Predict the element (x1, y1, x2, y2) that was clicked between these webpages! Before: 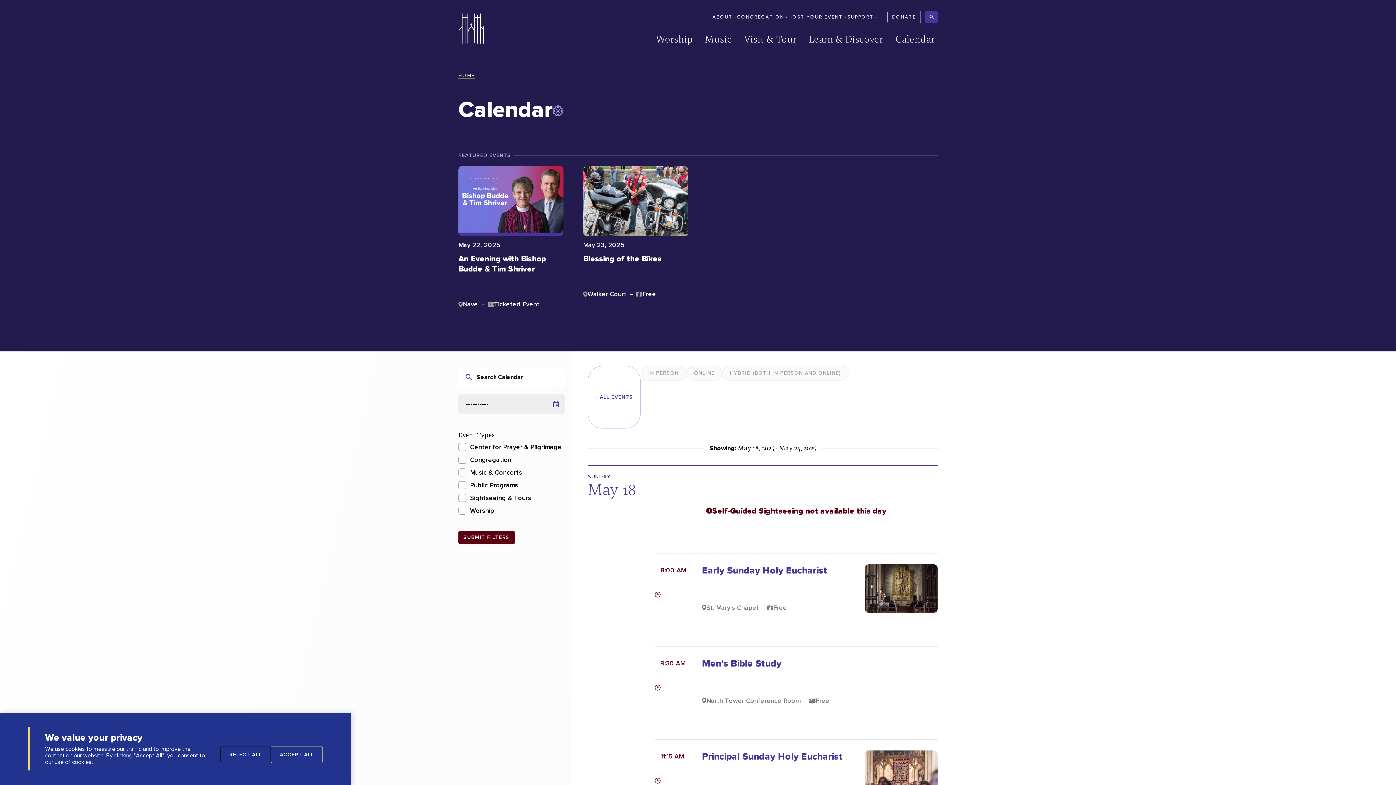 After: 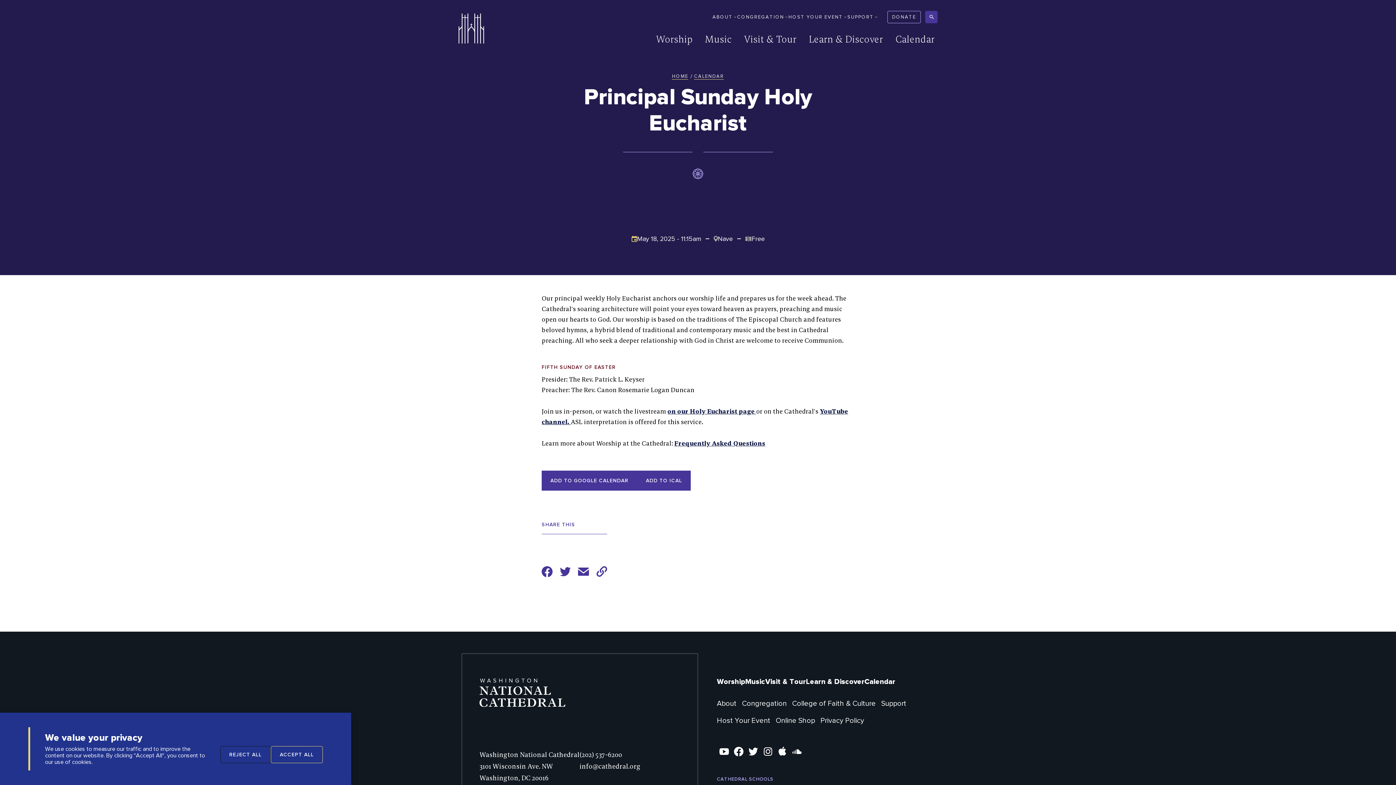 Action: label: Principal Sunday Holy Eucharist bbox: (702, 752, 842, 762)